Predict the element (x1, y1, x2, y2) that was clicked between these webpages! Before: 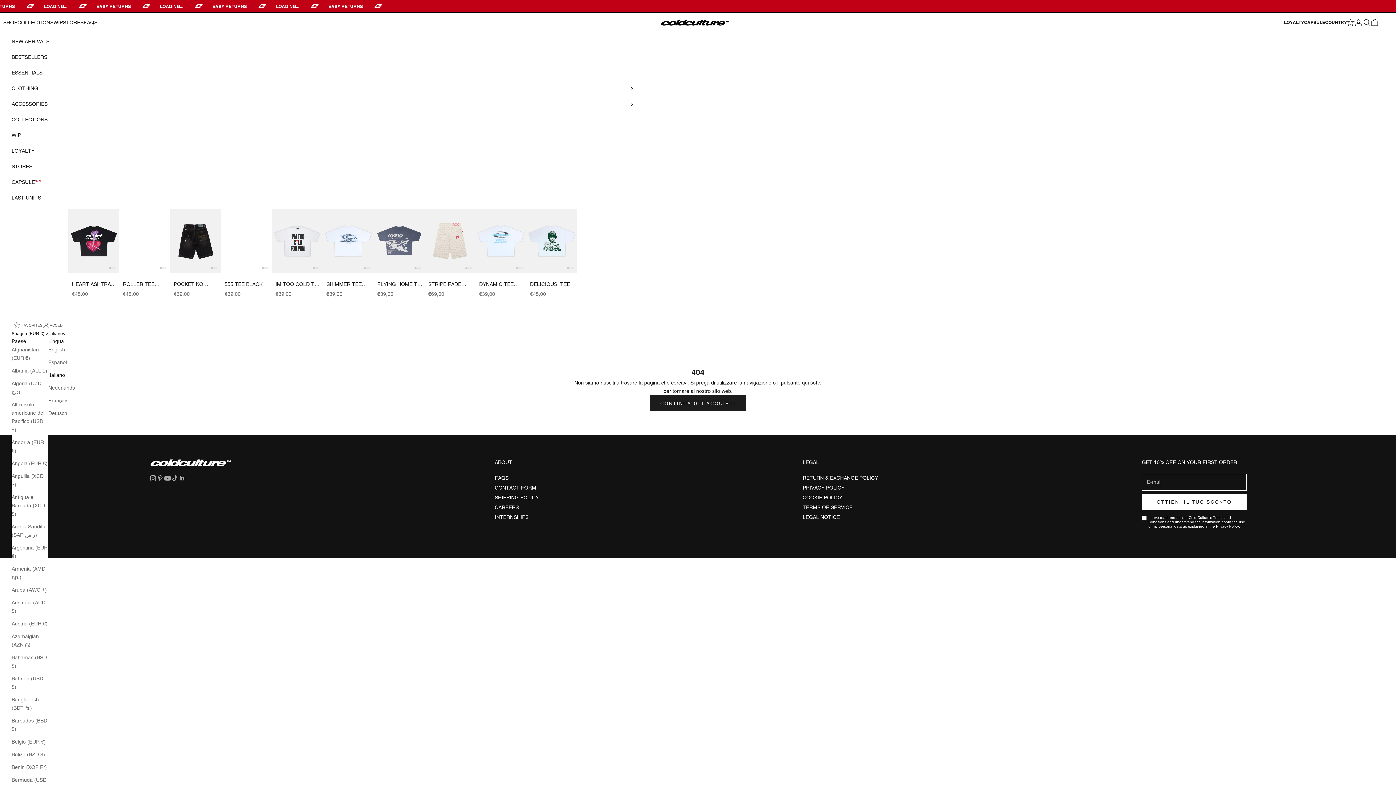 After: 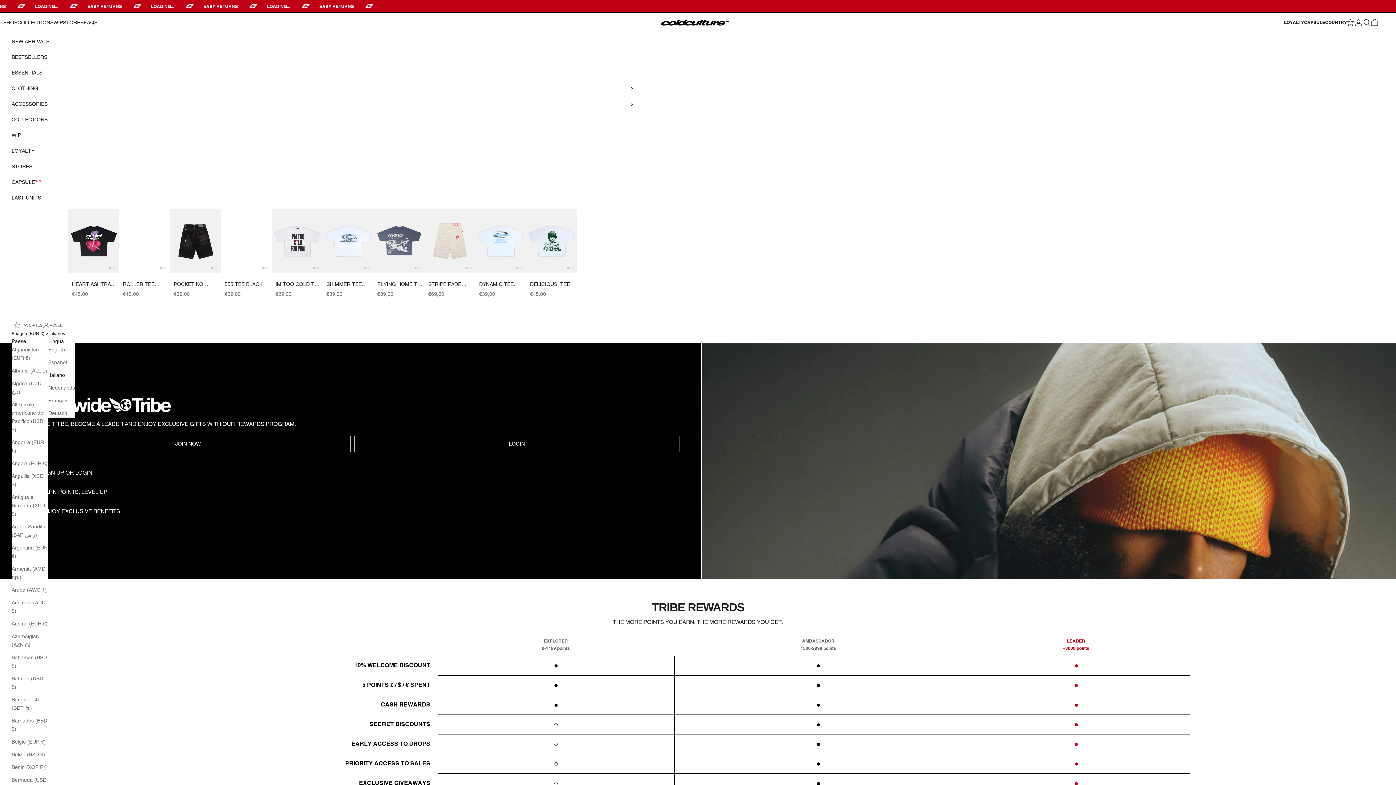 Action: label: LOYALTY bbox: (11, 143, 634, 158)